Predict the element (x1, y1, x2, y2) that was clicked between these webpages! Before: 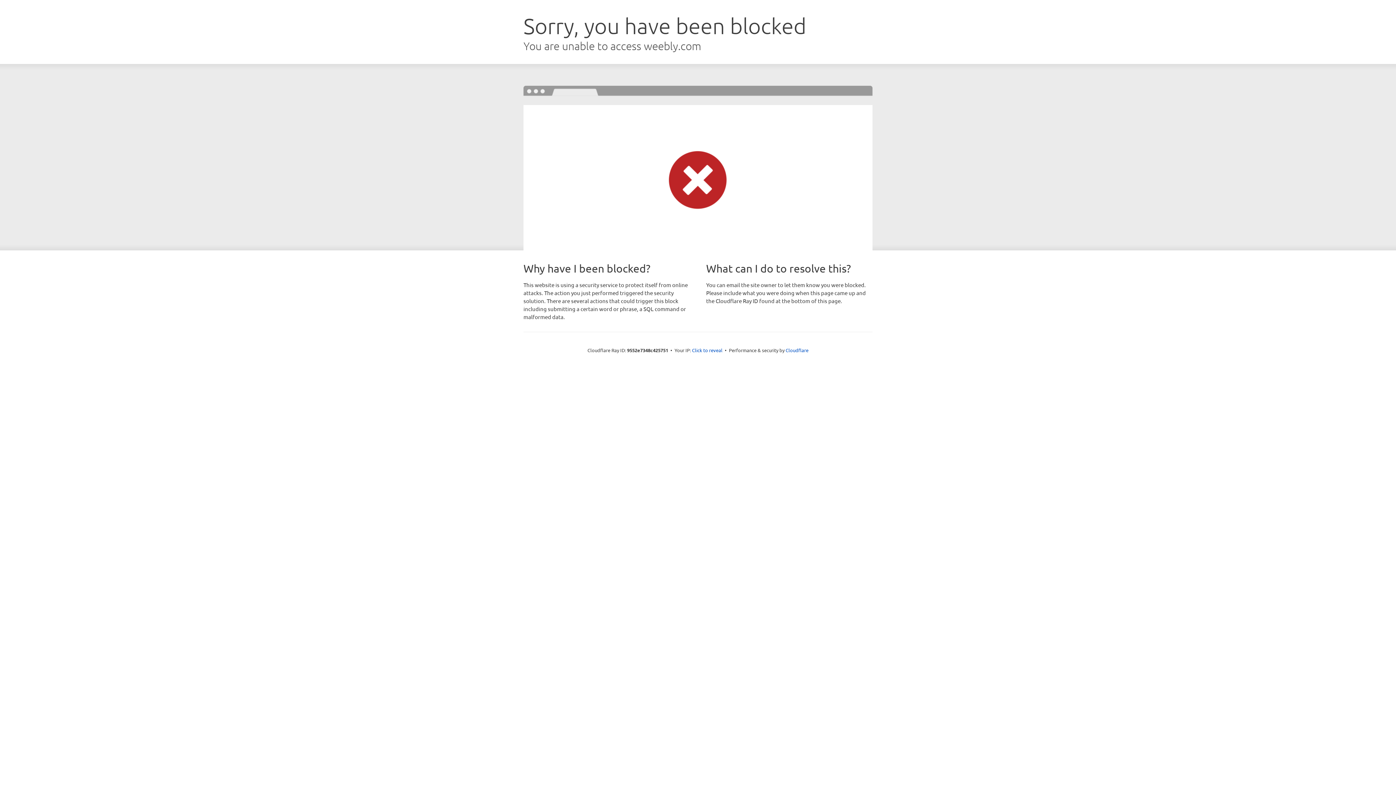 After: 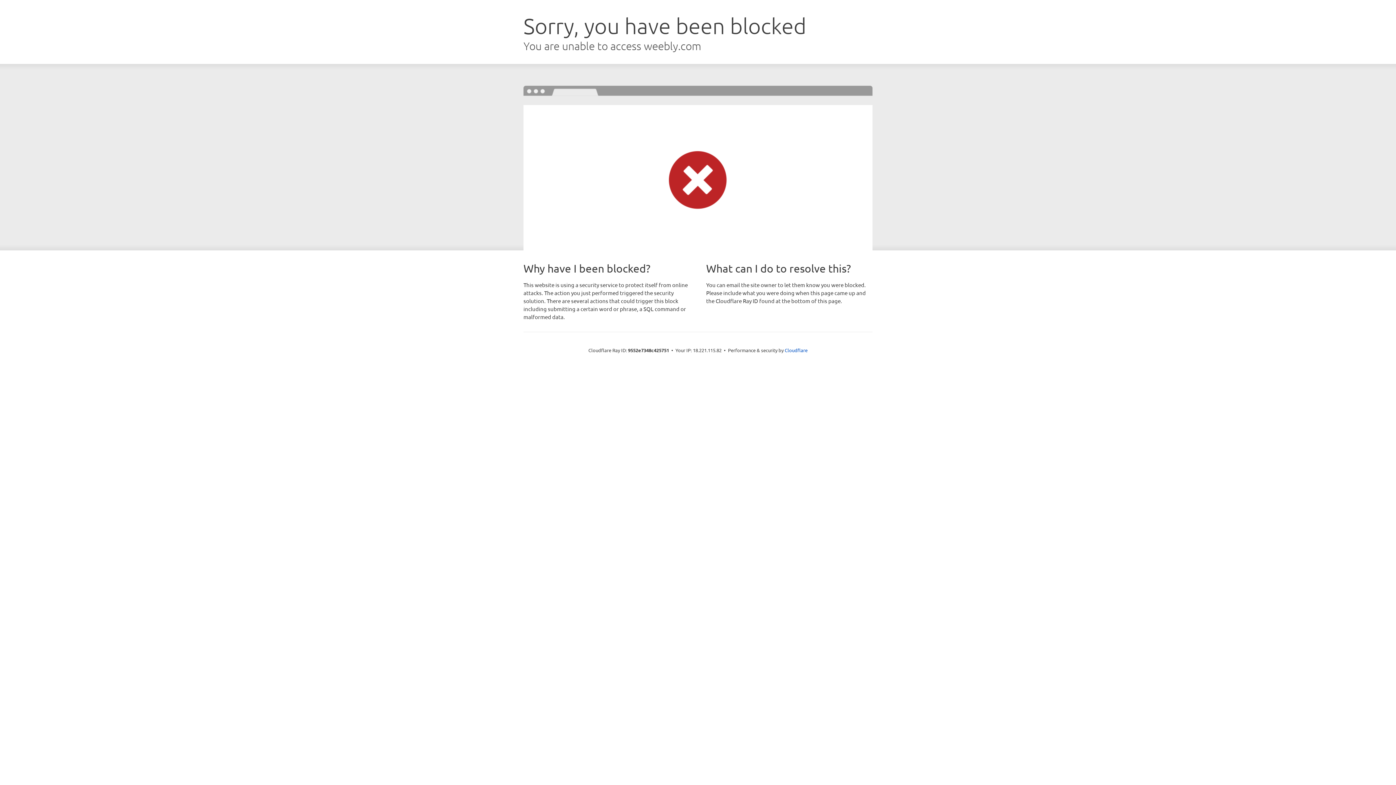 Action: bbox: (692, 346, 722, 353) label: Click to reveal